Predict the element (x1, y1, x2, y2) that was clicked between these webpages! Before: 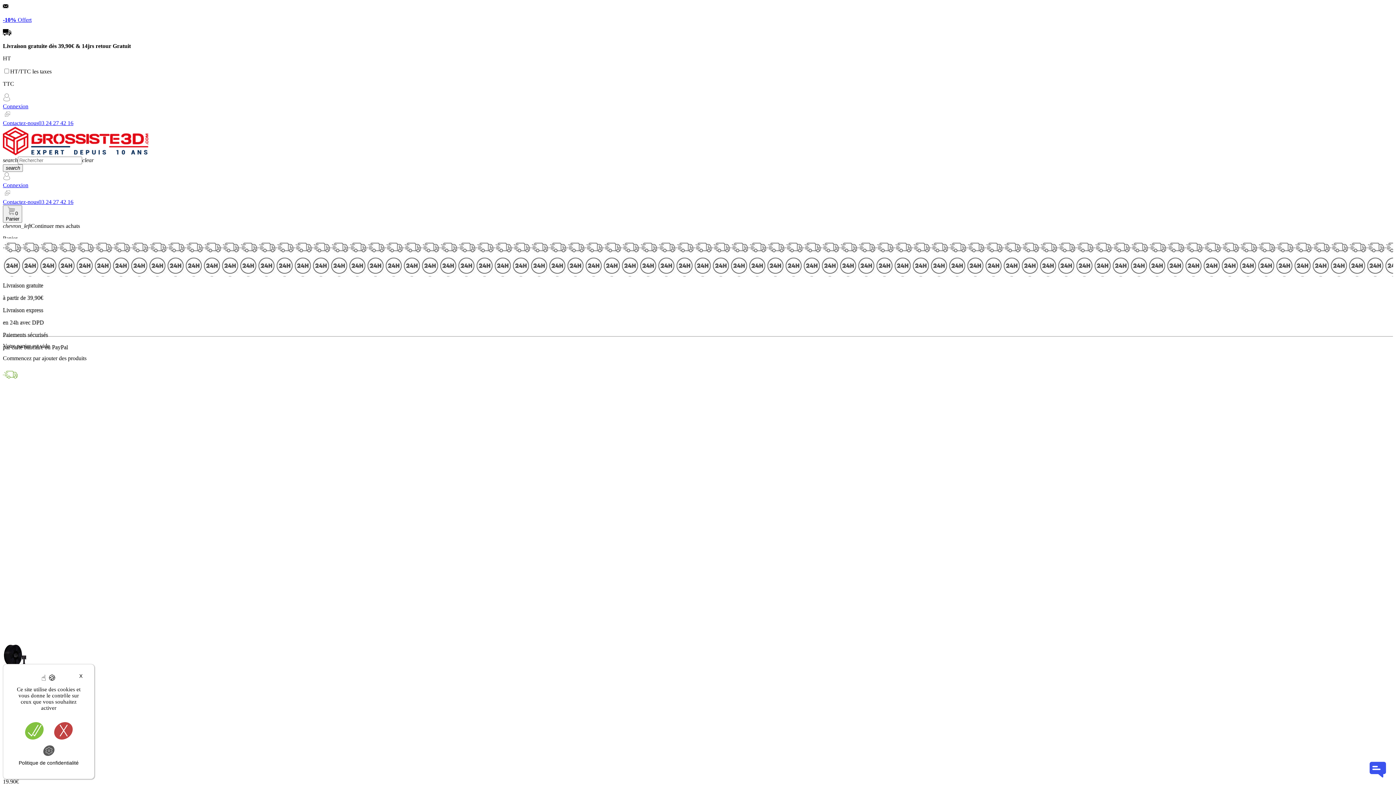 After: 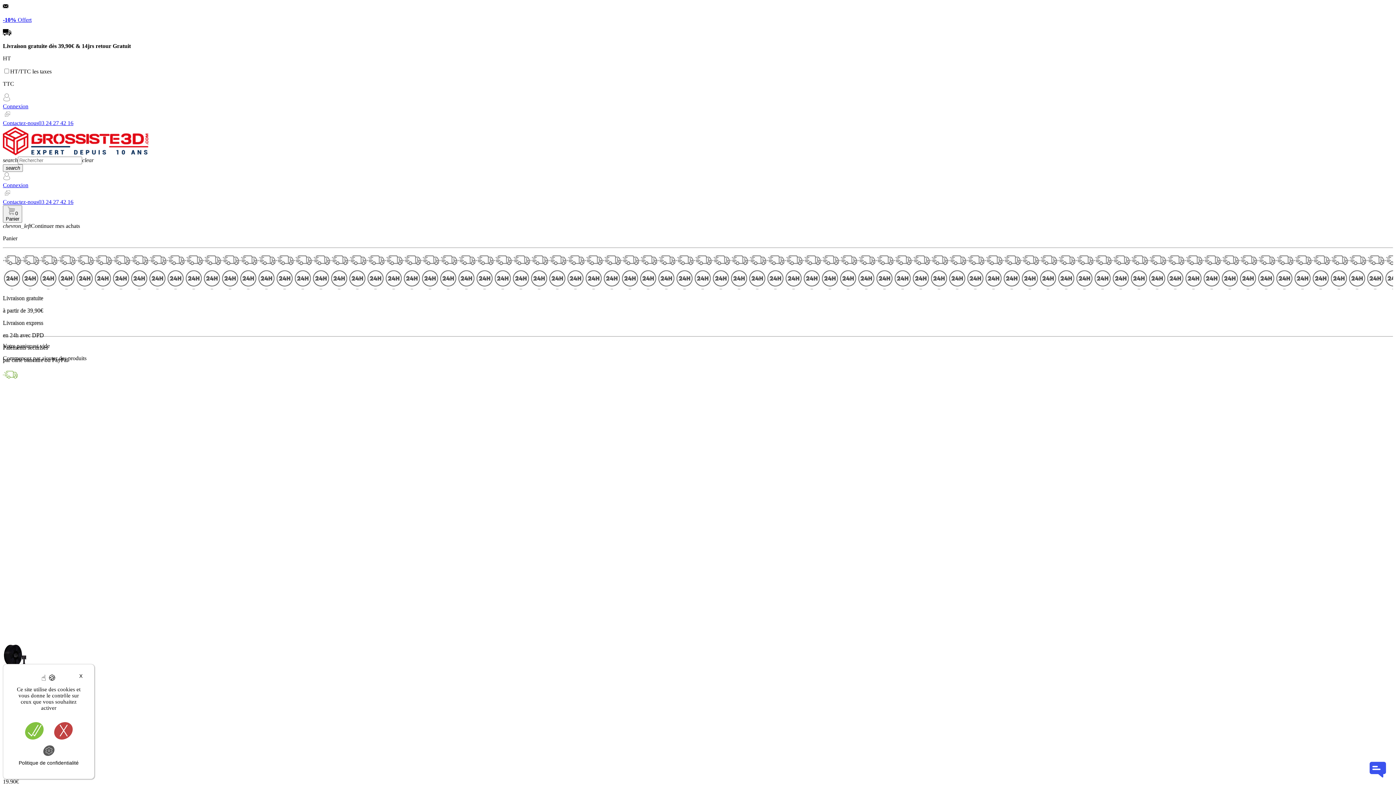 Action: bbox: (16, 760, 80, 766) label: Politique de confidentialité